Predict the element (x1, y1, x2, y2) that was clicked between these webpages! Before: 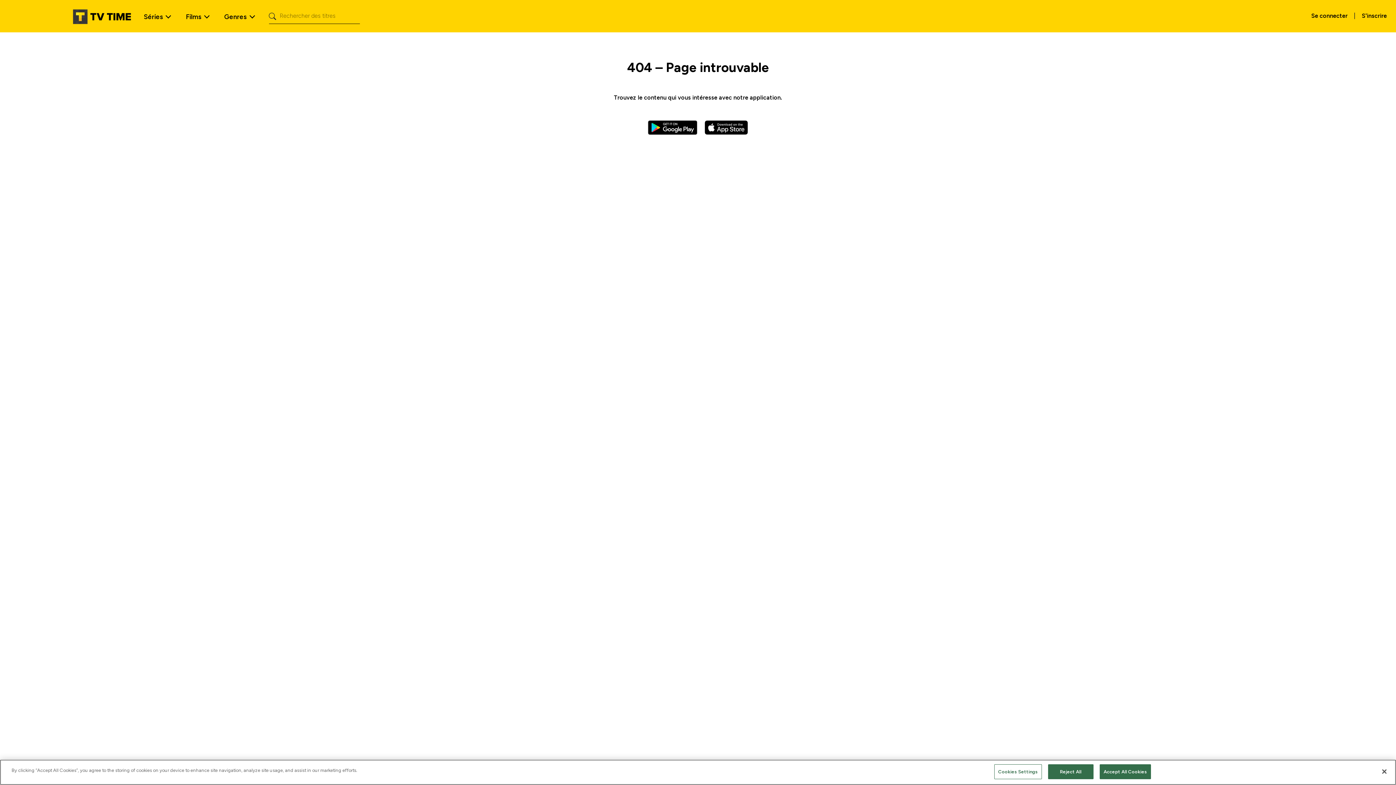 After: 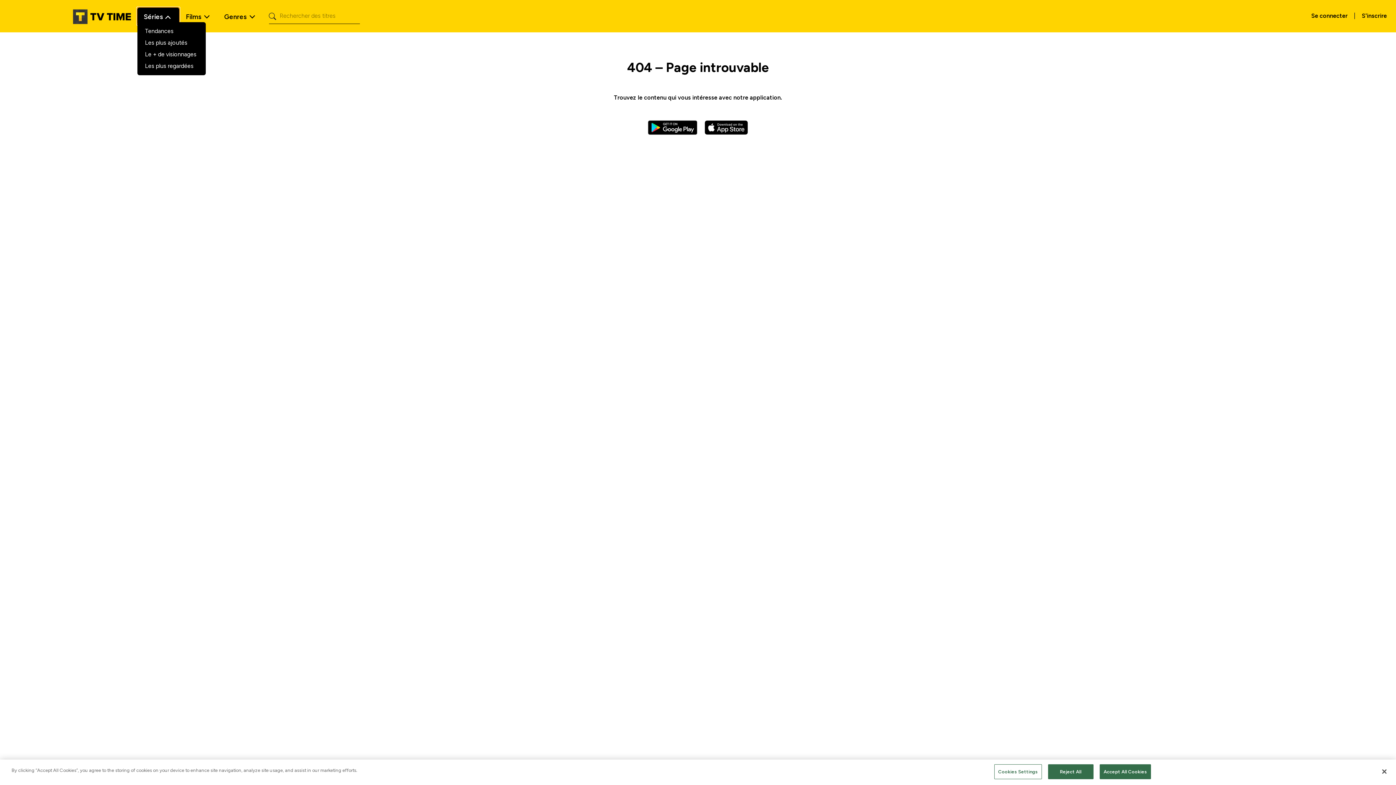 Action: label: Séries bbox: (137, 7, 179, 24)